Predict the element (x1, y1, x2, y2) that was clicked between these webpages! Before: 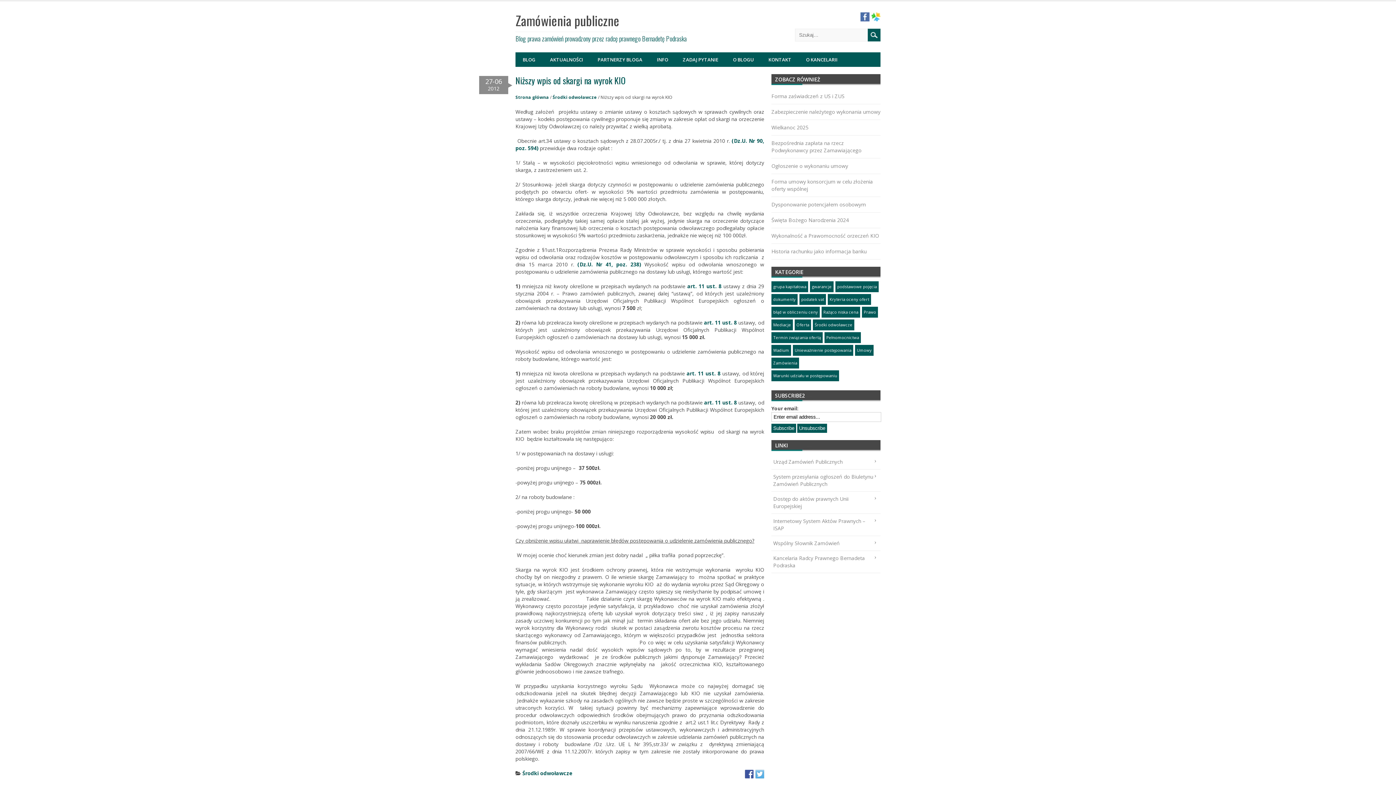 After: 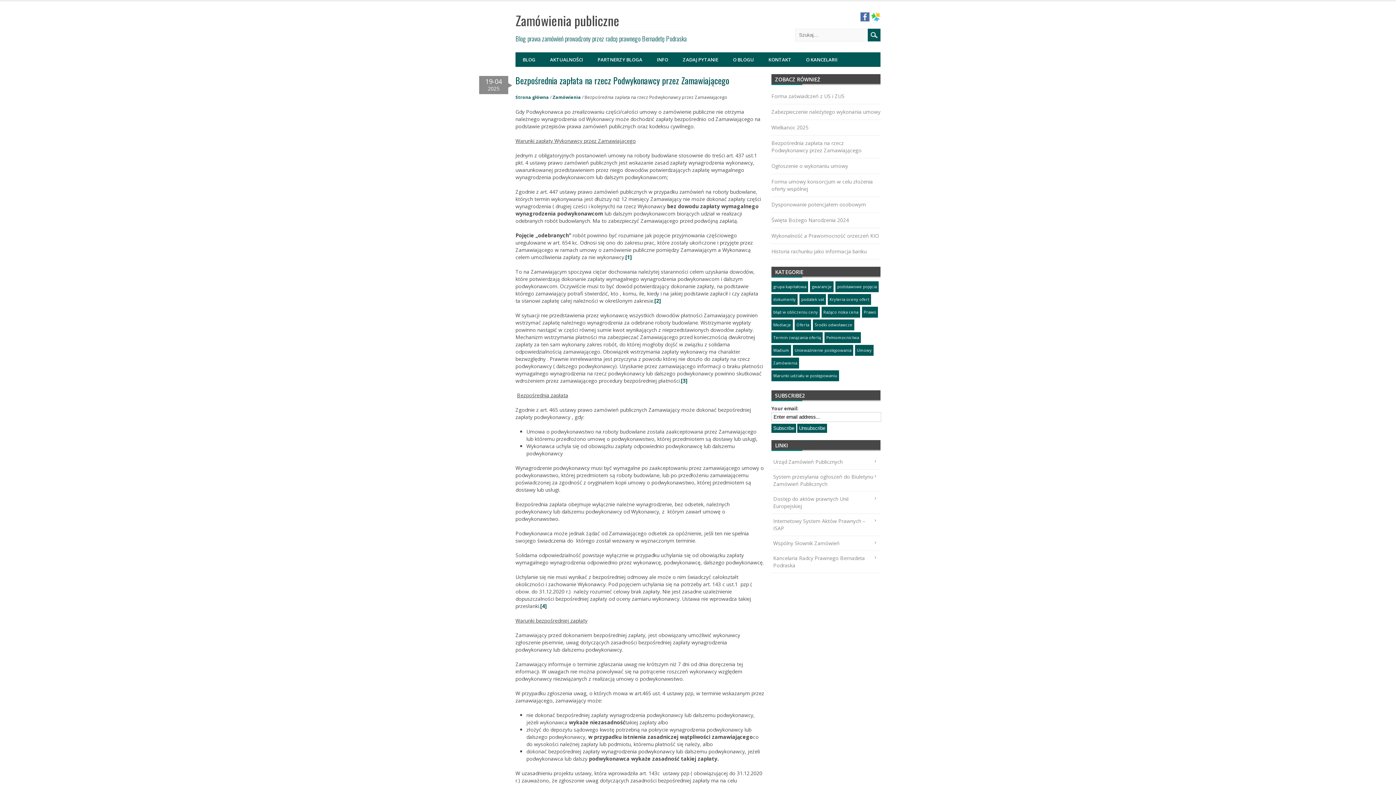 Action: bbox: (771, 135, 880, 158) label: Bezpośrednia zapłata na rzecz Podwykonawcy przez Zamawiającego